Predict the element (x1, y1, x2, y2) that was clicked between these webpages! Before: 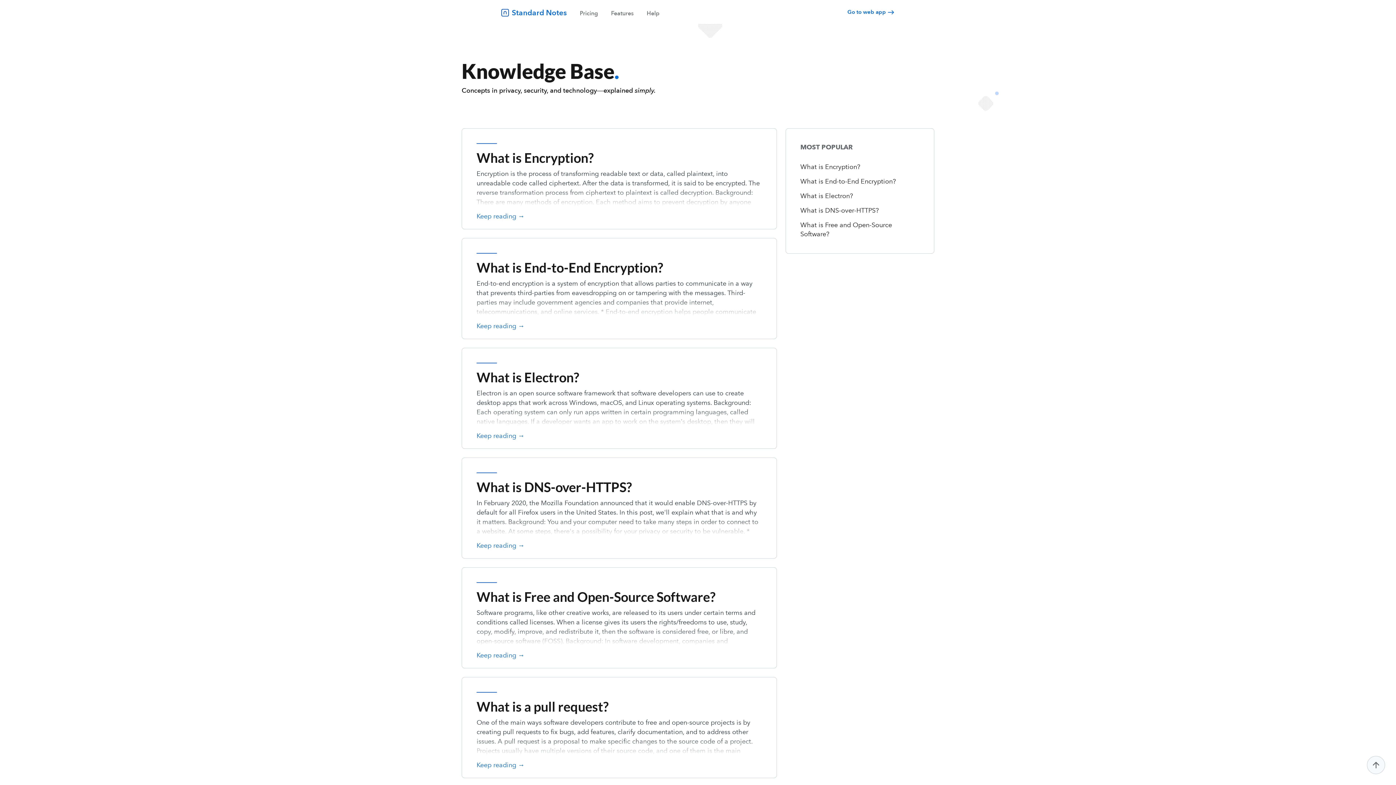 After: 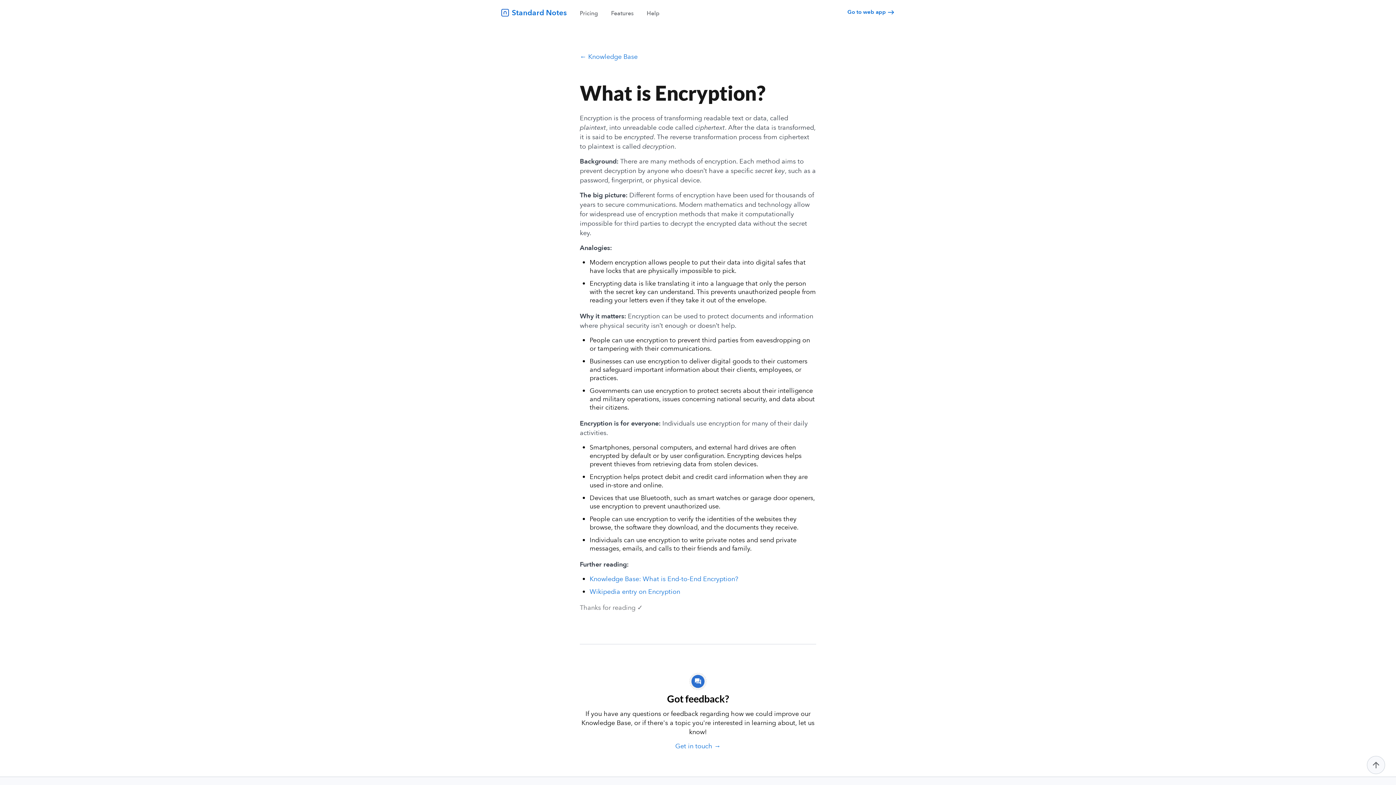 Action: label: What is Encryption? bbox: (800, 162, 860, 171)